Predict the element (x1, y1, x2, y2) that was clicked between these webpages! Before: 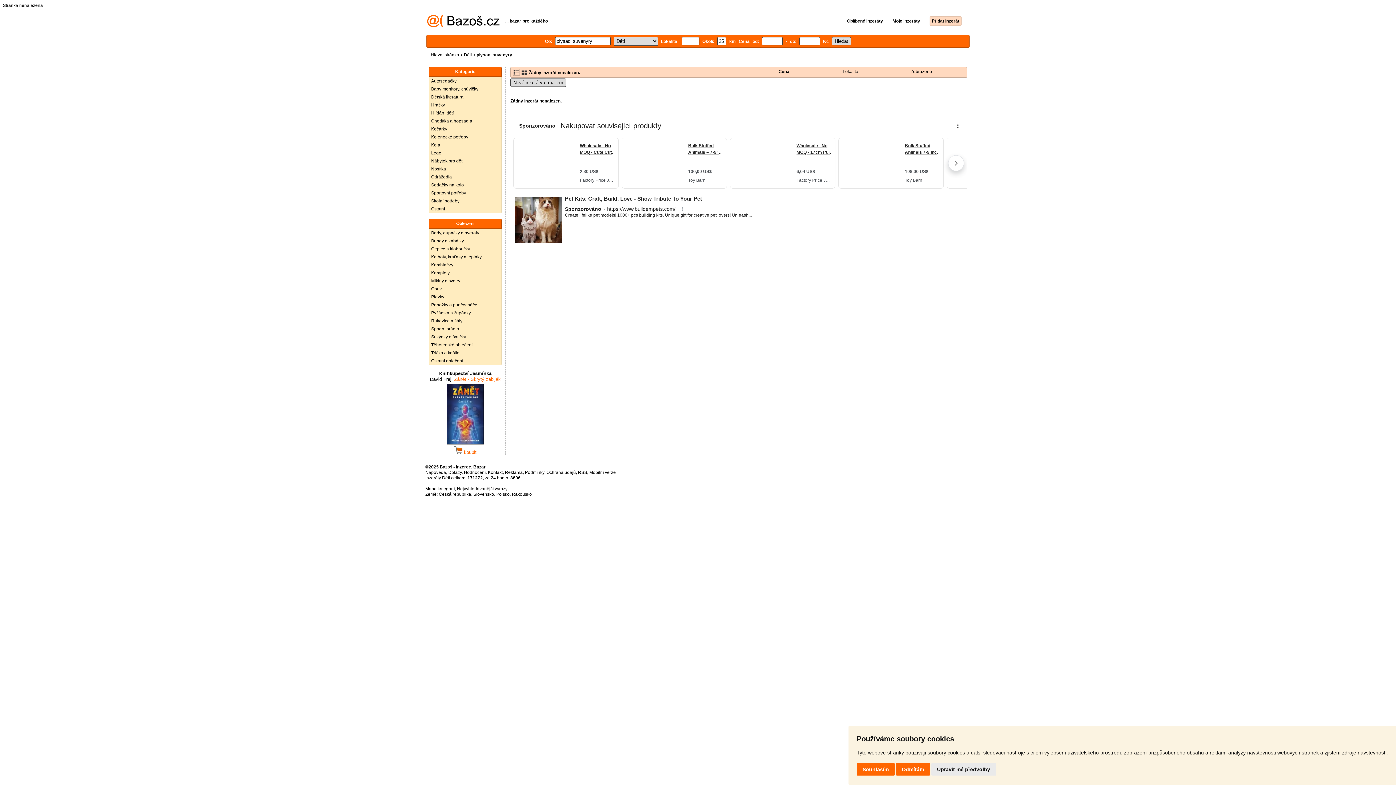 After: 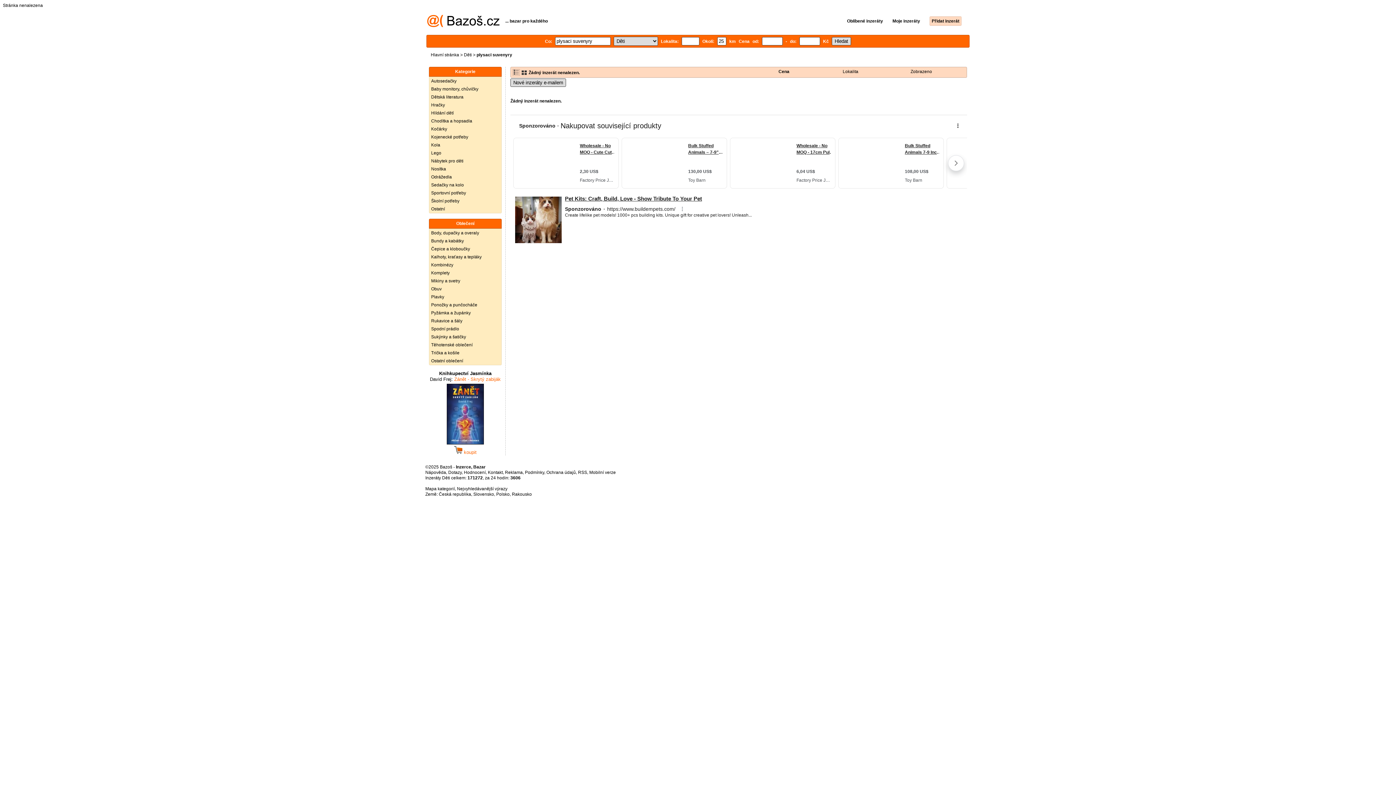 Action: label: Souhlasím bbox: (856, 763, 894, 775)